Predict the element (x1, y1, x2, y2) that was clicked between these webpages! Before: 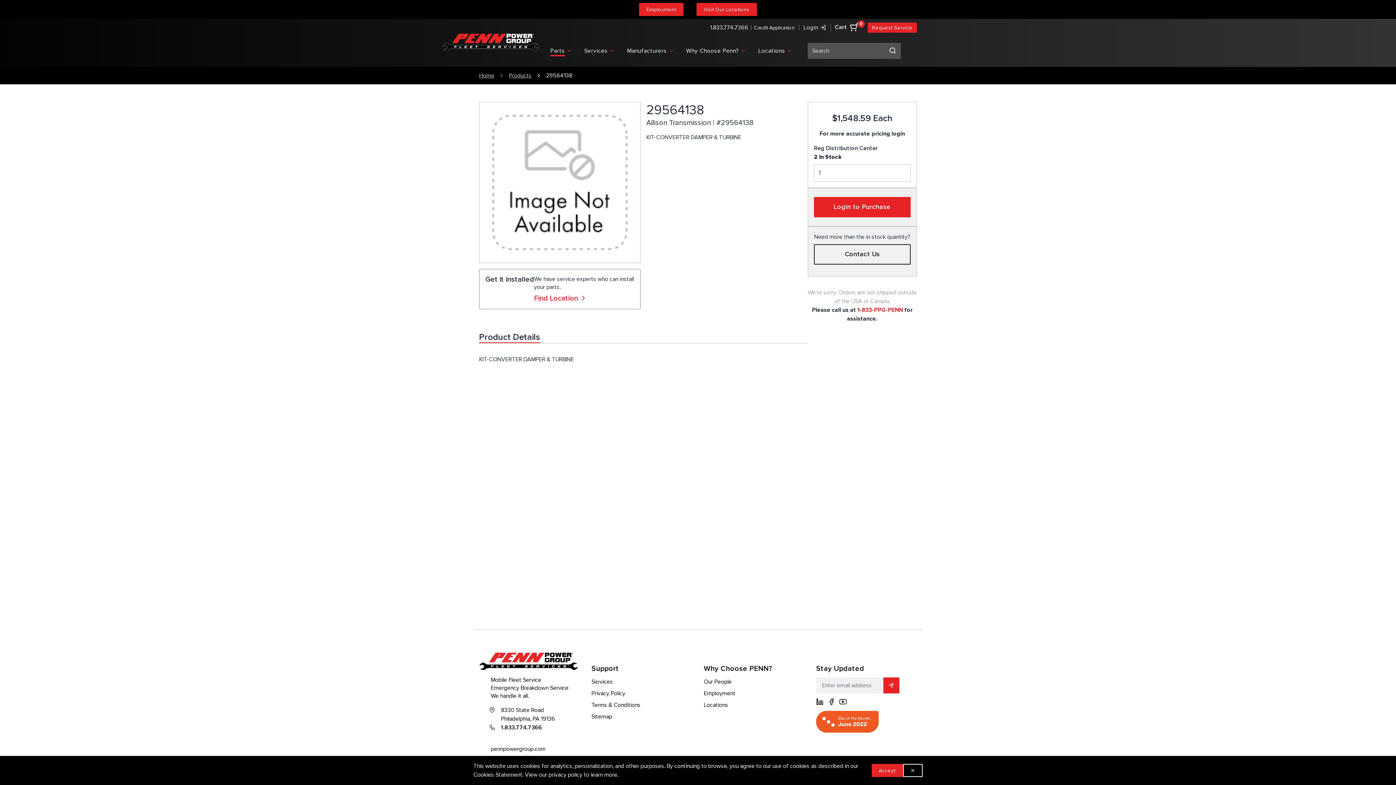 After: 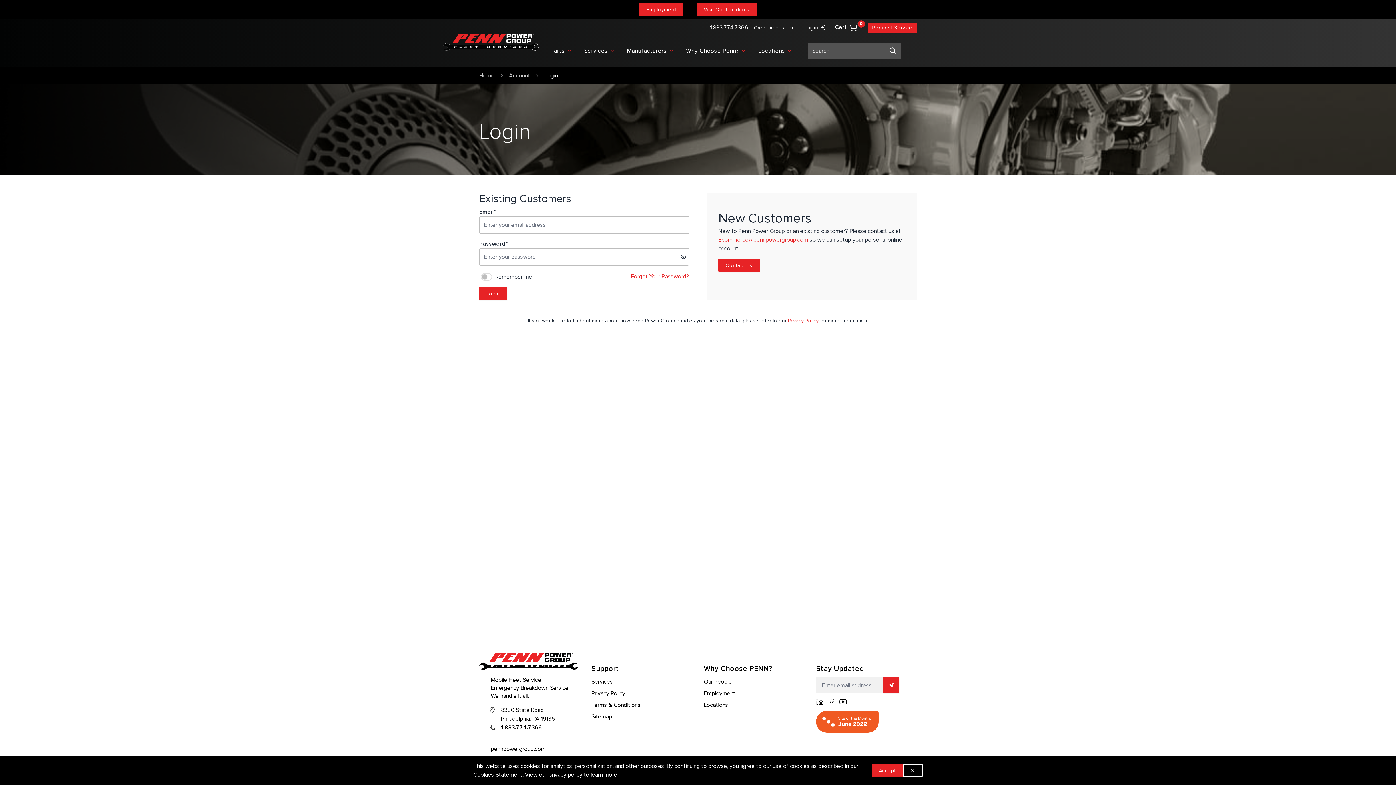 Action: label: Login  bbox: (803, 19, 826, 35)